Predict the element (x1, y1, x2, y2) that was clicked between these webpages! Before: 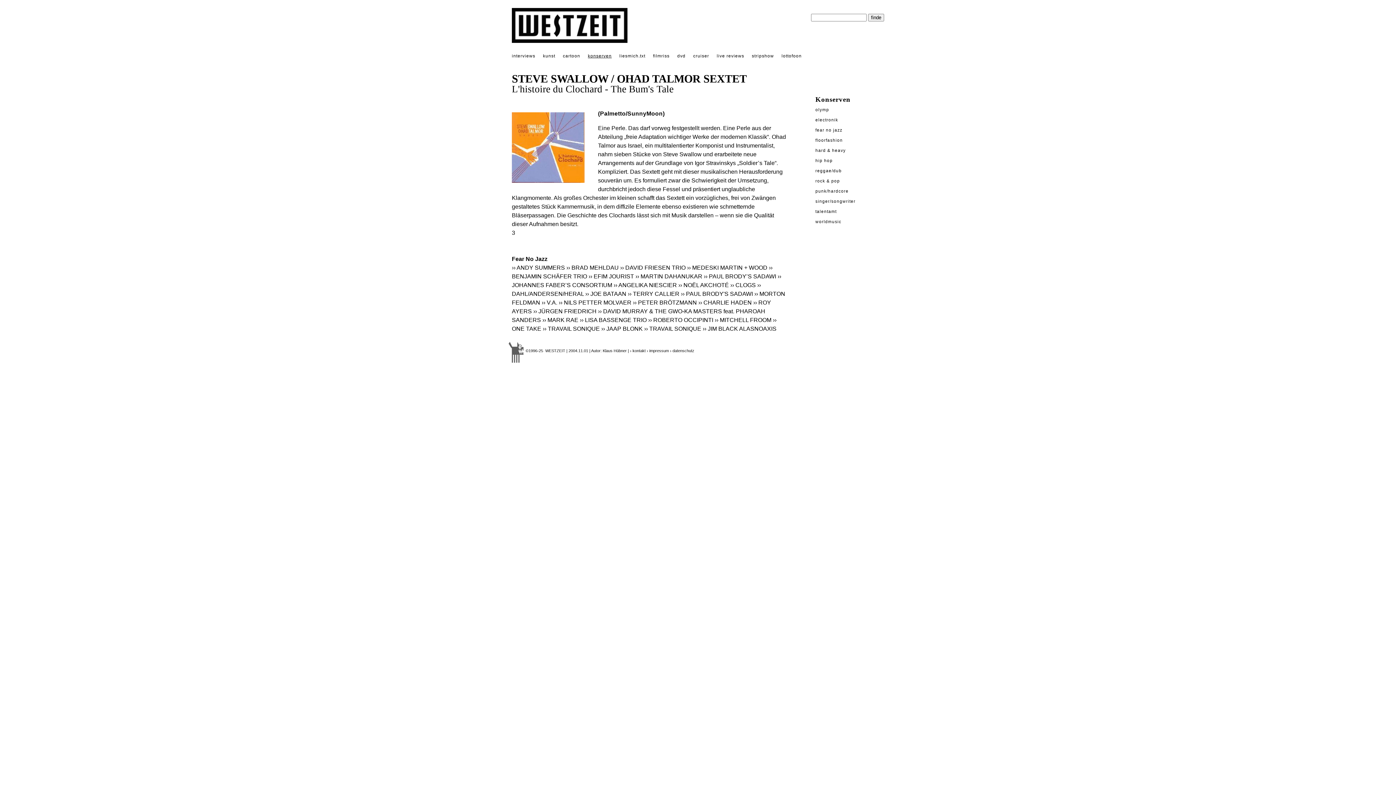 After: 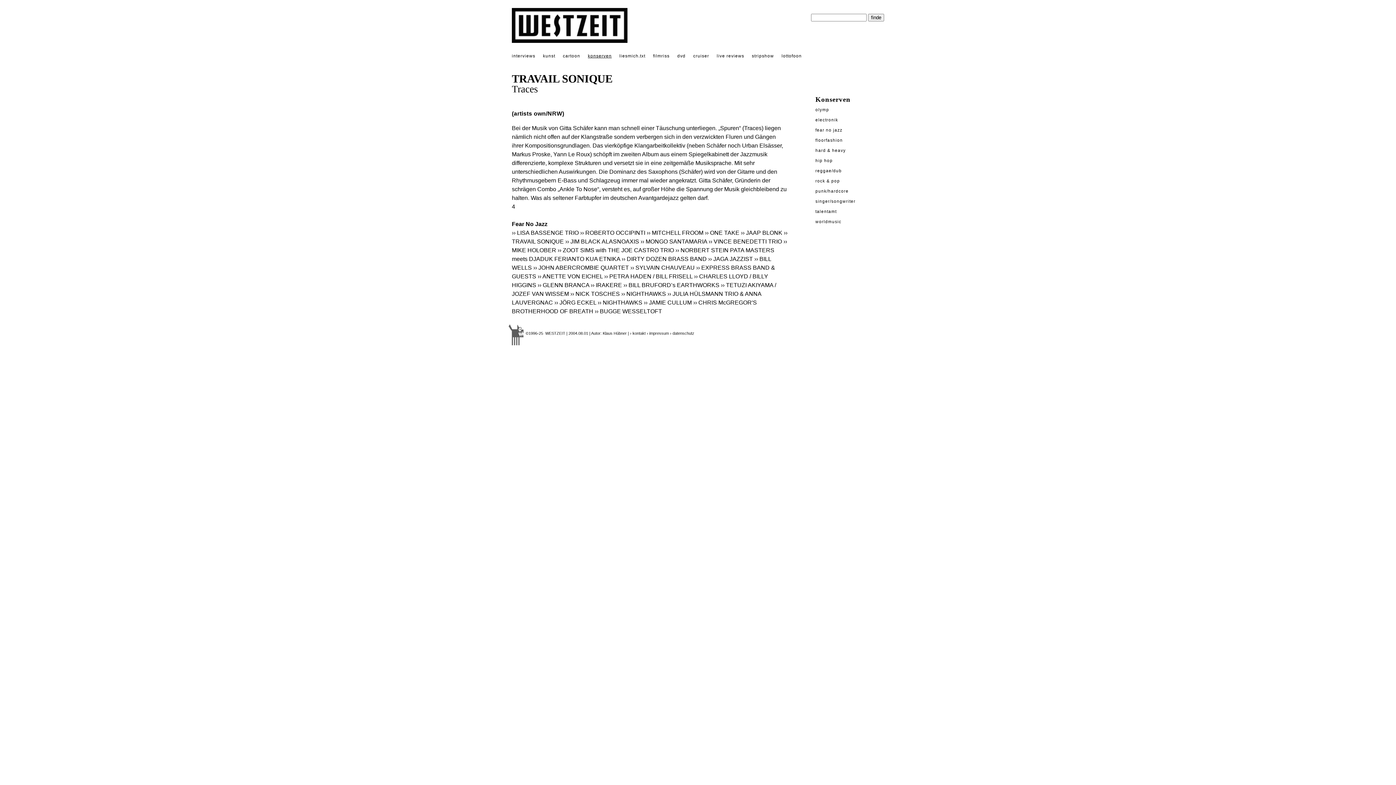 Action: bbox: (542, 325, 600, 332) label: ›› TRAVAIL SONIQUE